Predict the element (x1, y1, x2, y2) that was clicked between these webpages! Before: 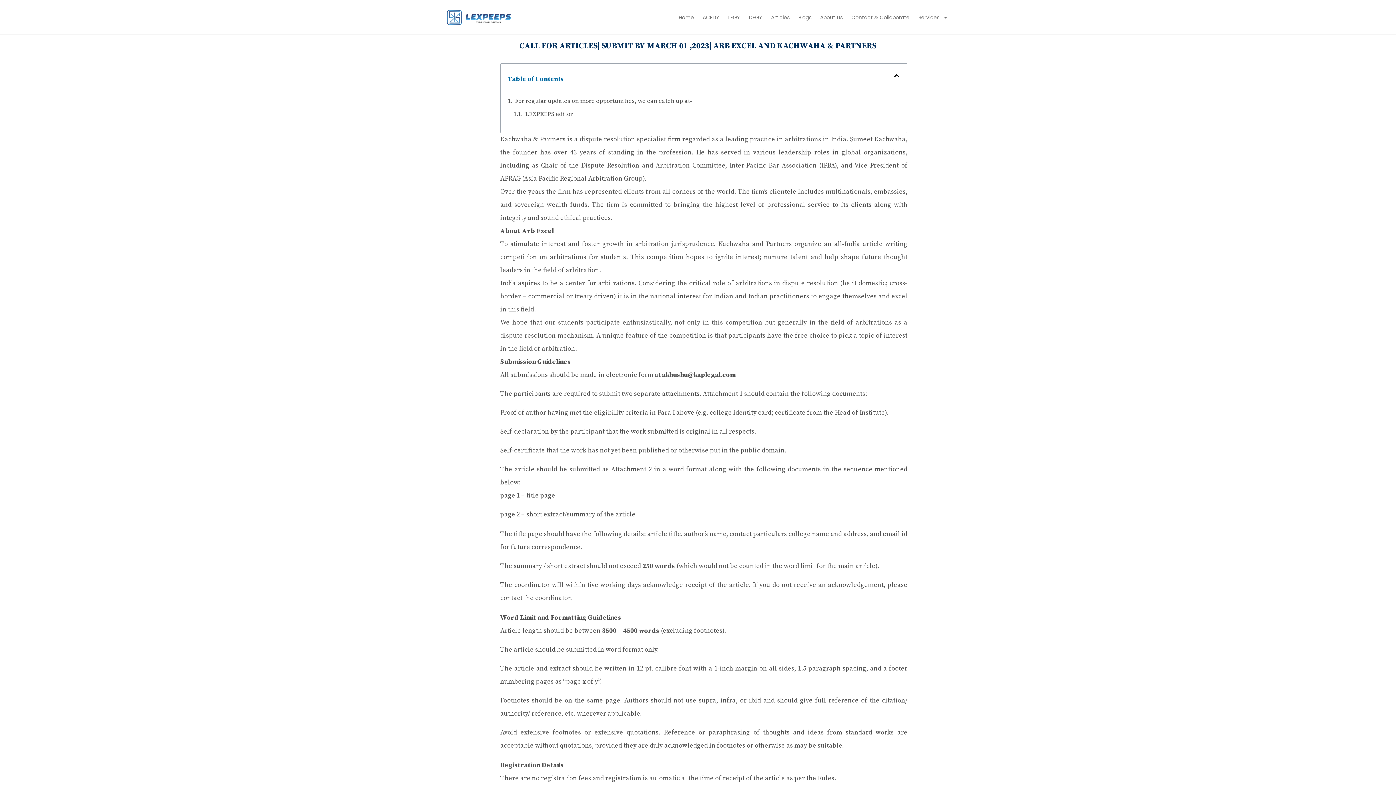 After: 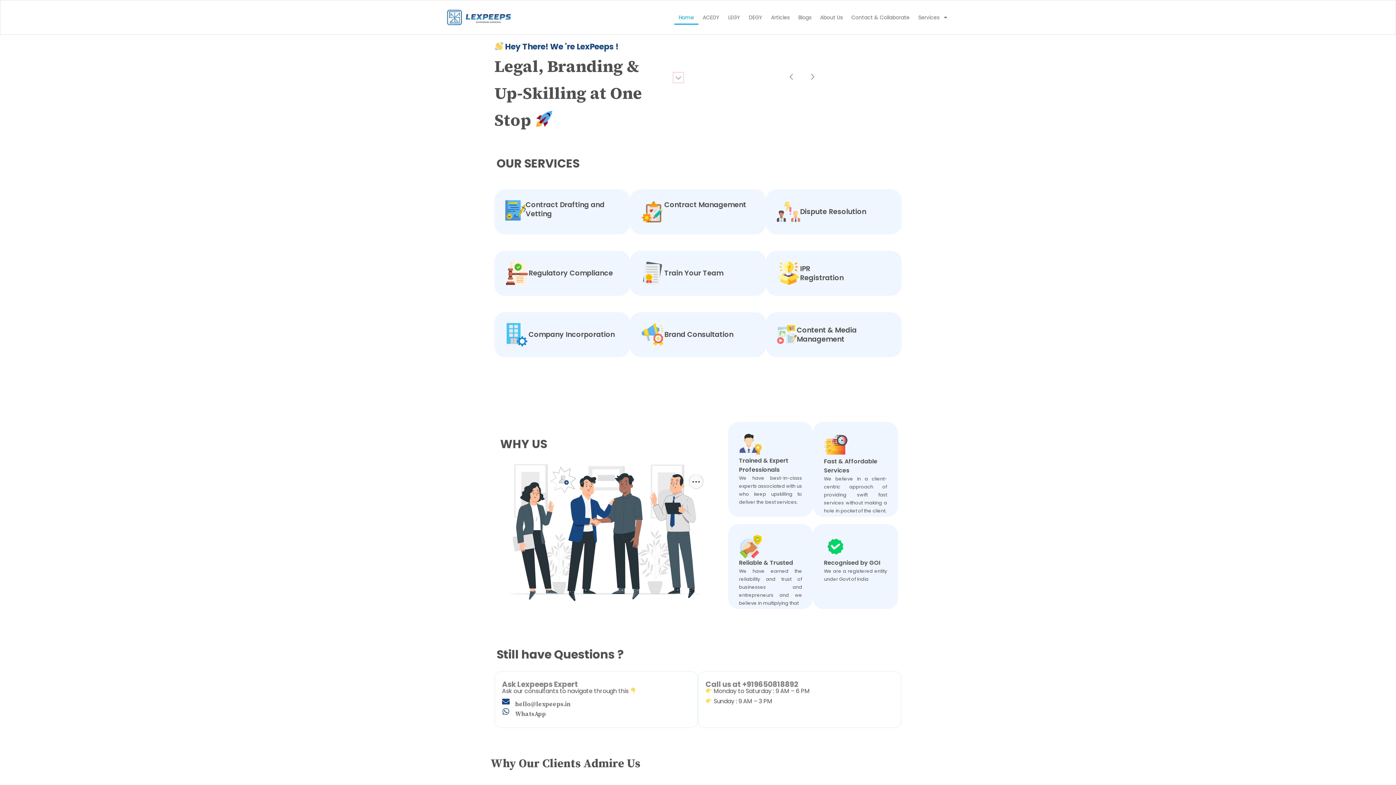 Action: label: Home bbox: (674, 10, 698, 24)